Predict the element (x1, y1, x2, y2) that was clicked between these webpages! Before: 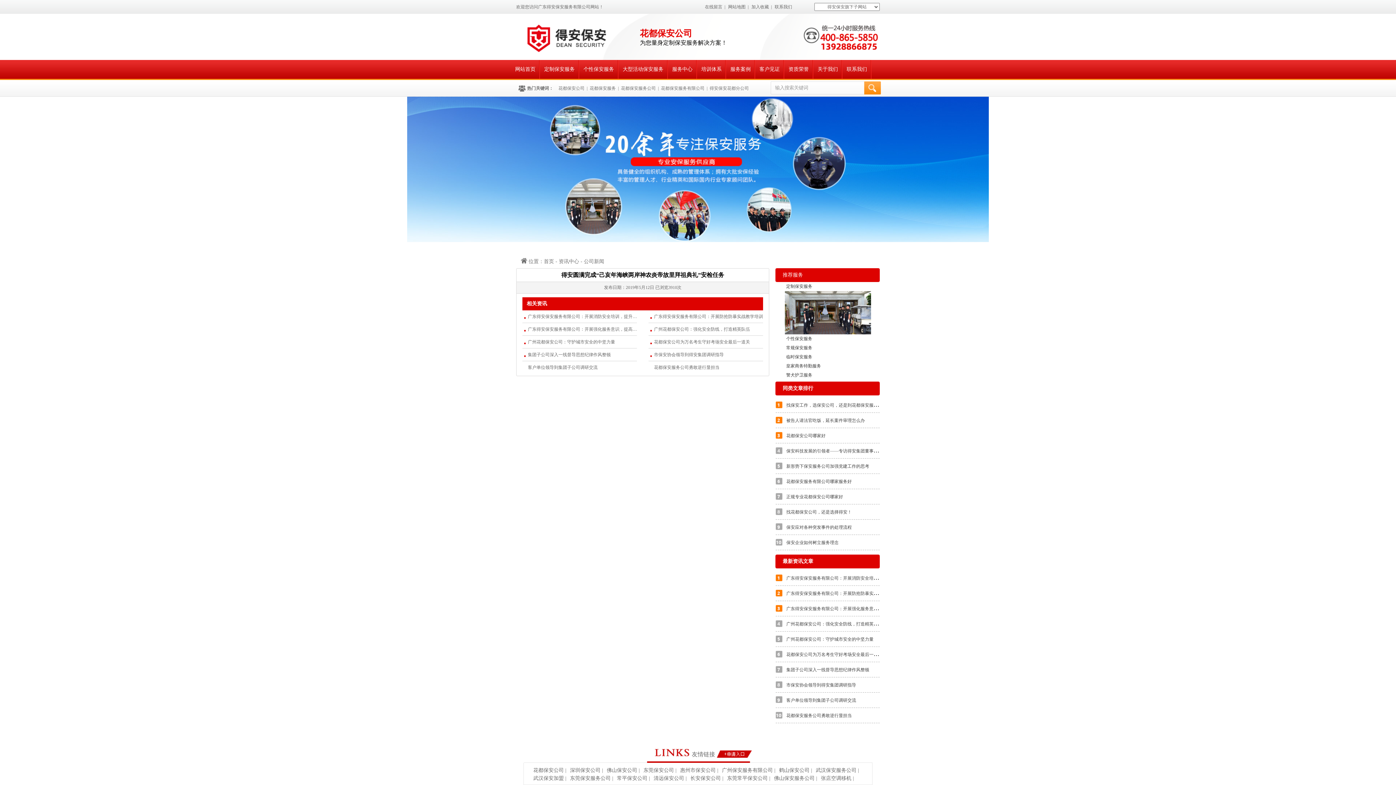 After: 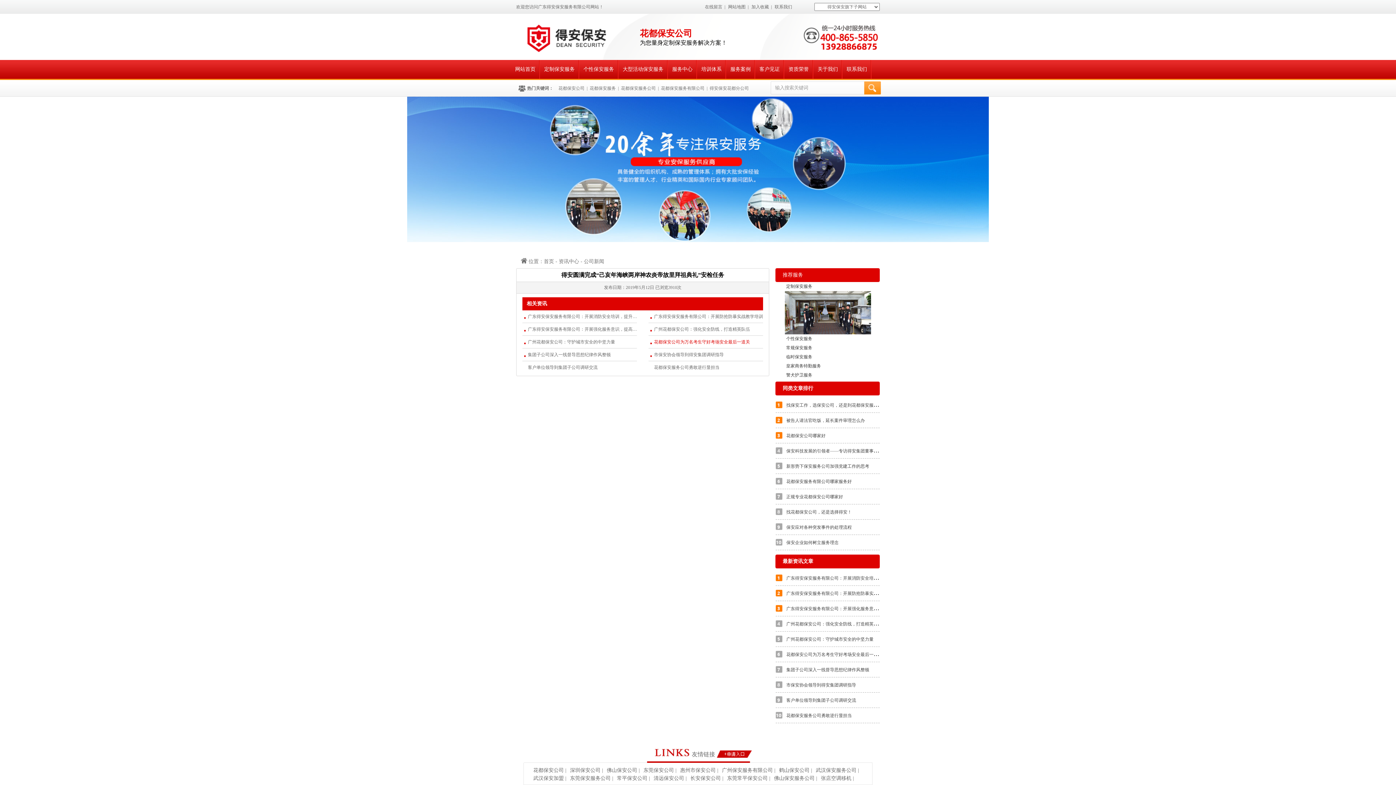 Action: bbox: (654, 336, 763, 348) label: 花都保安公司为万名考生守好考场安全最后一道关